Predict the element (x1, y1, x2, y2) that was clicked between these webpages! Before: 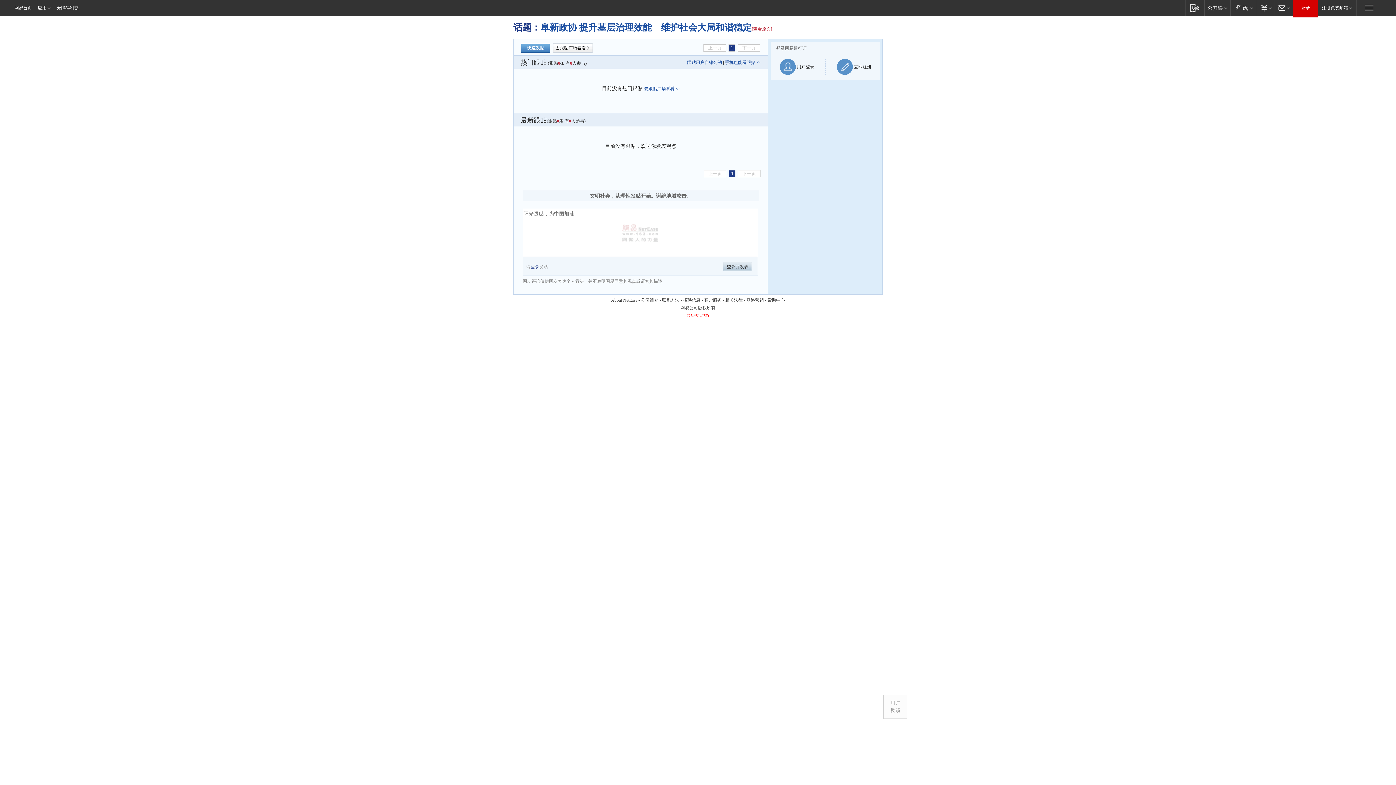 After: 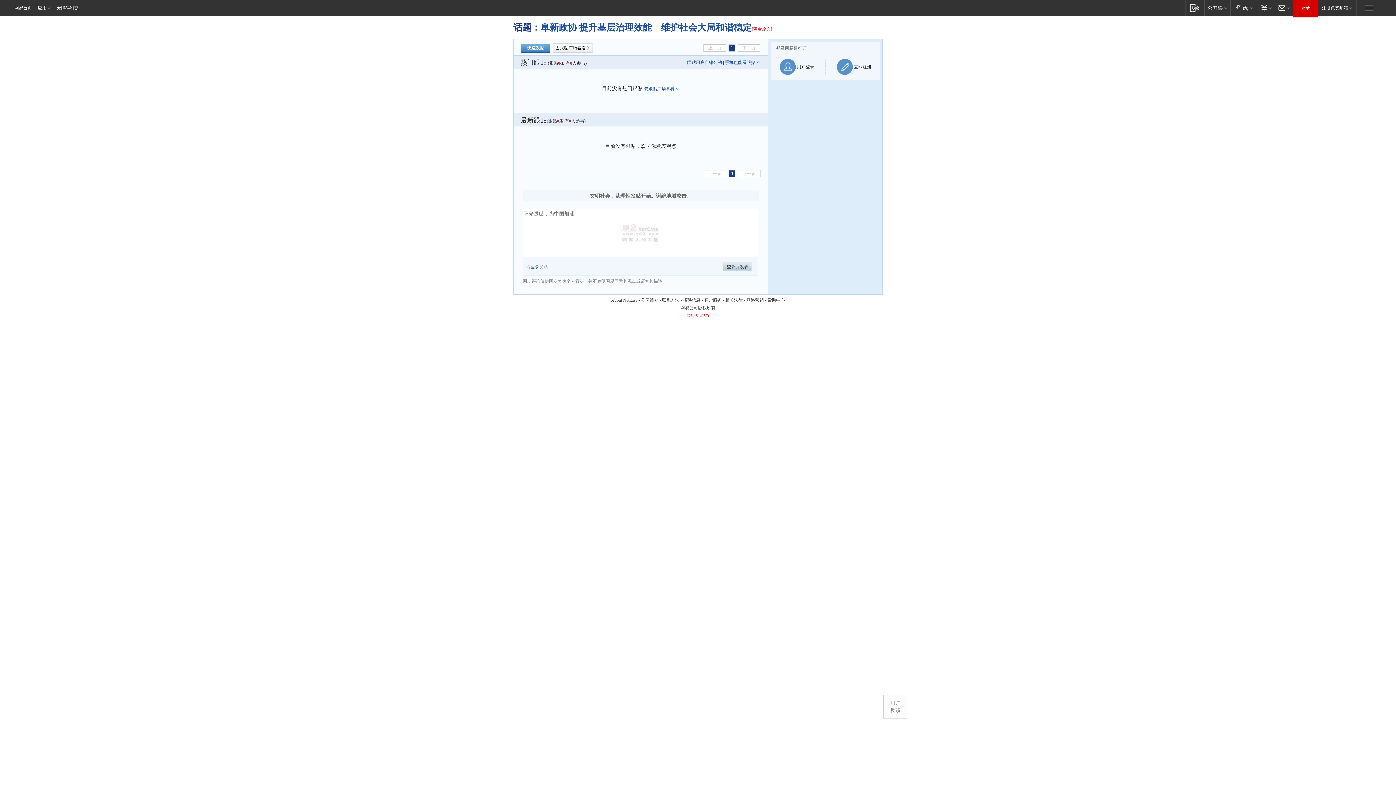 Action: label: 用户
反馈 bbox: (884, 695, 907, 718)